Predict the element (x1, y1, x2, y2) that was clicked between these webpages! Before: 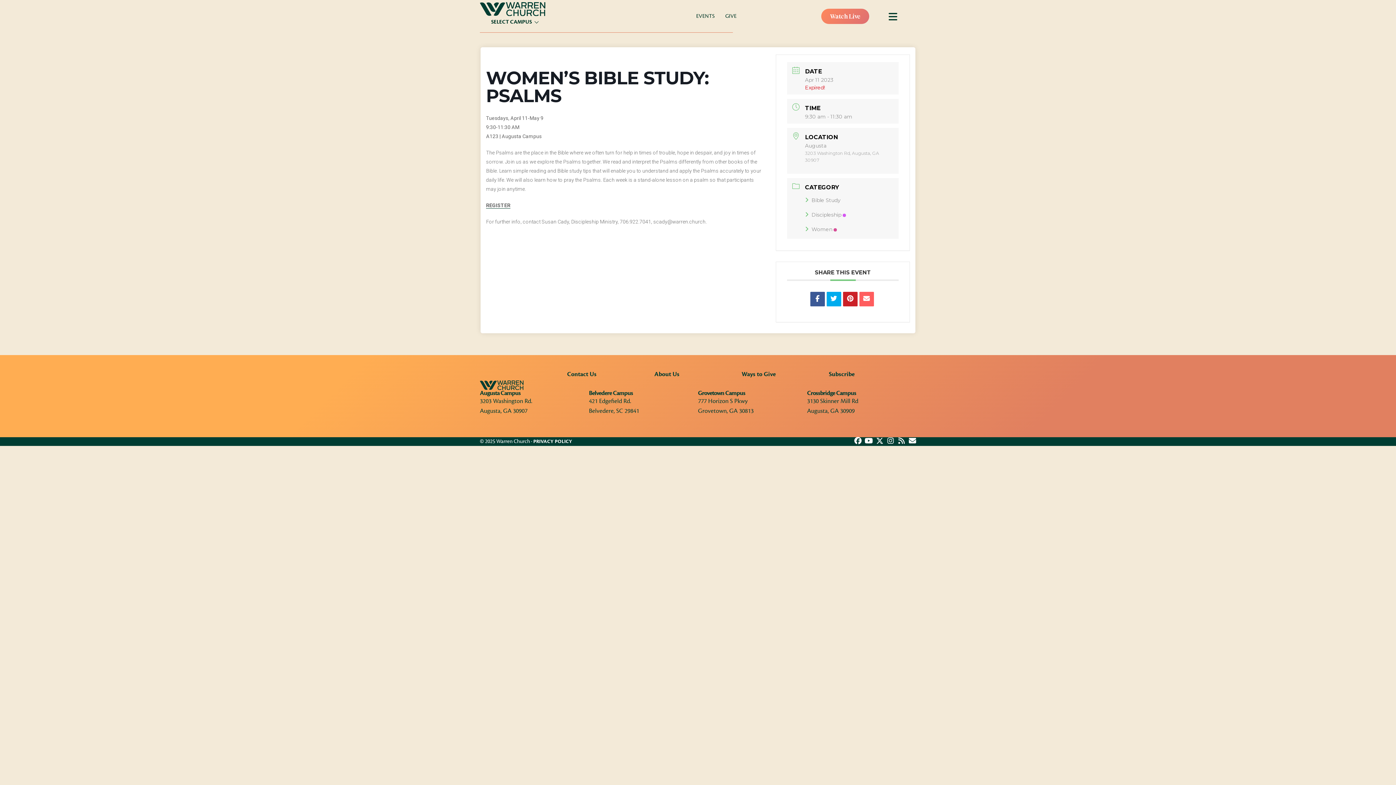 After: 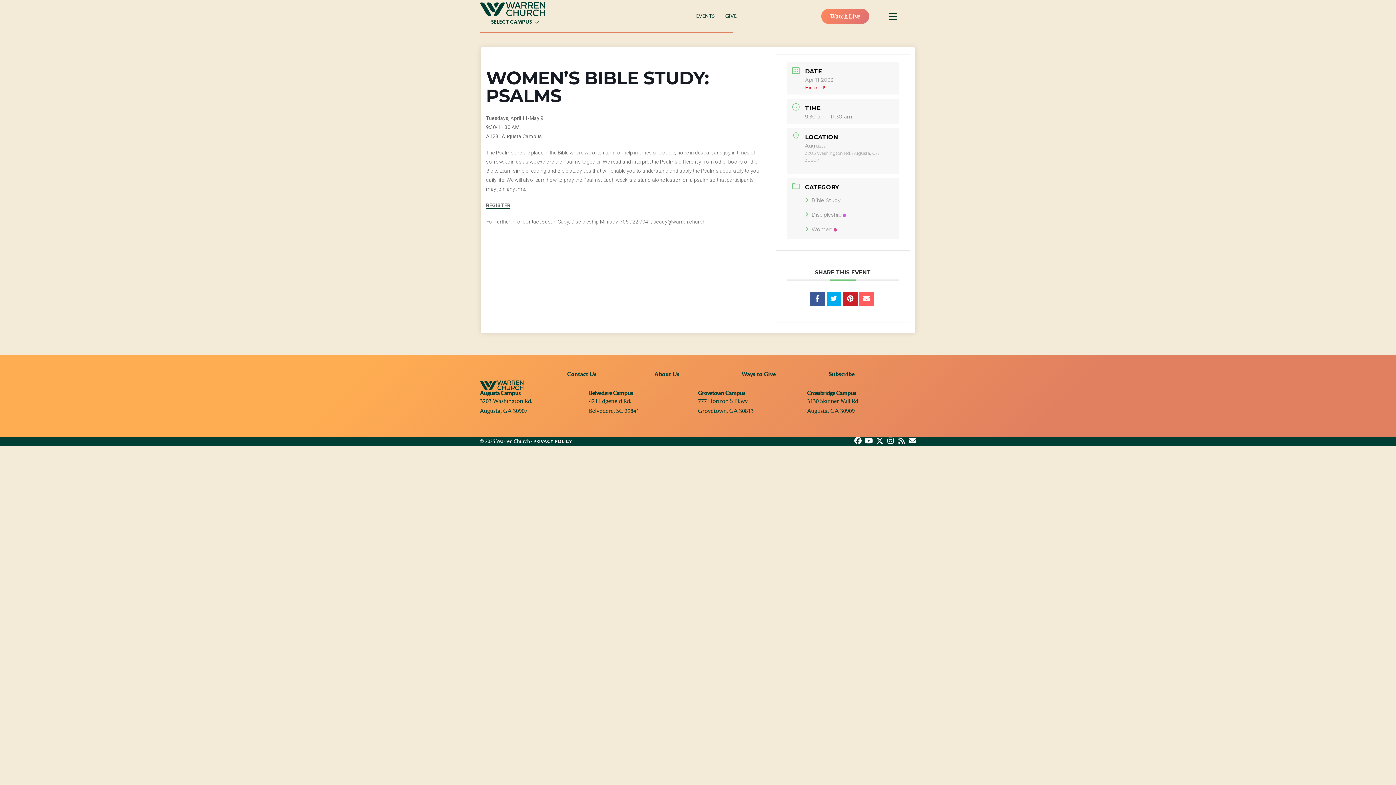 Action: bbox: (865, 437, 872, 444) label: YouTube